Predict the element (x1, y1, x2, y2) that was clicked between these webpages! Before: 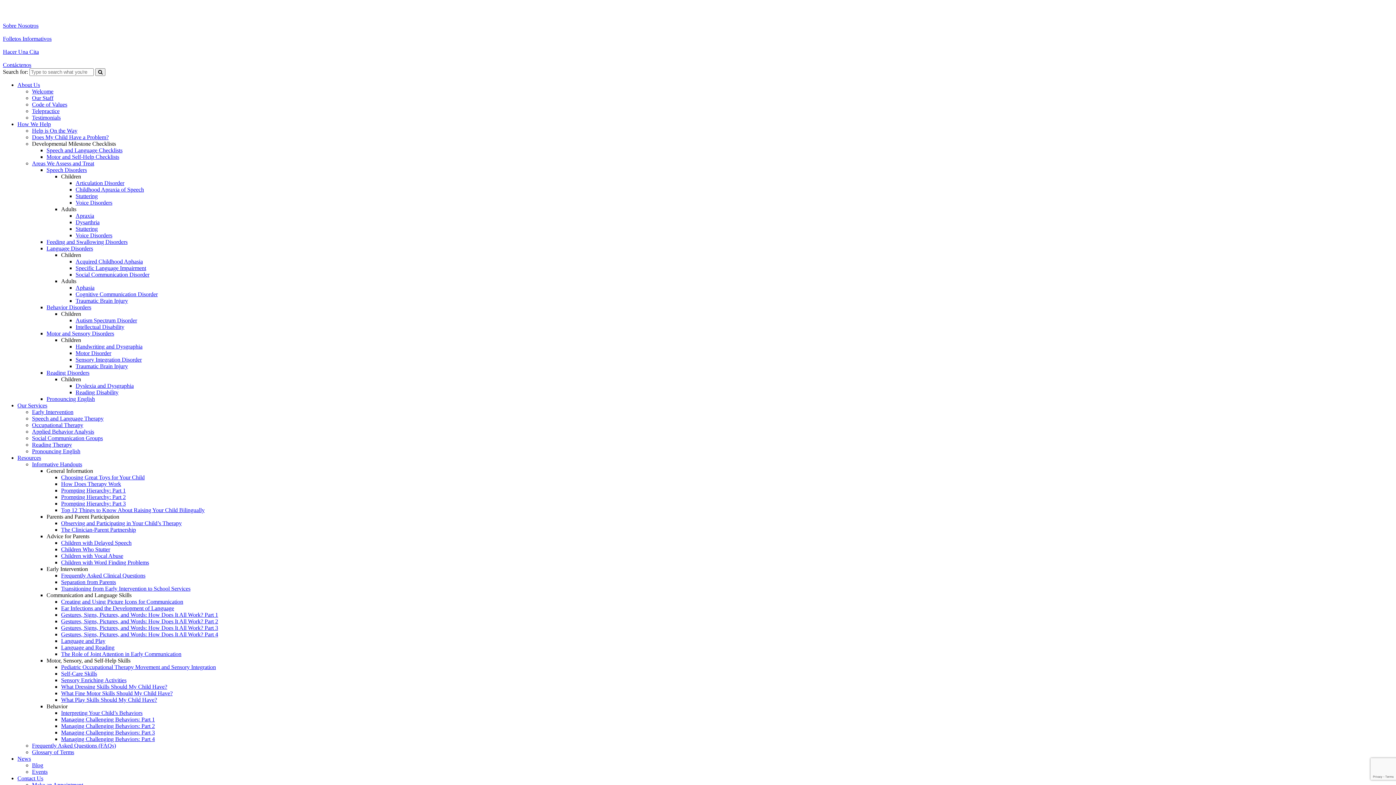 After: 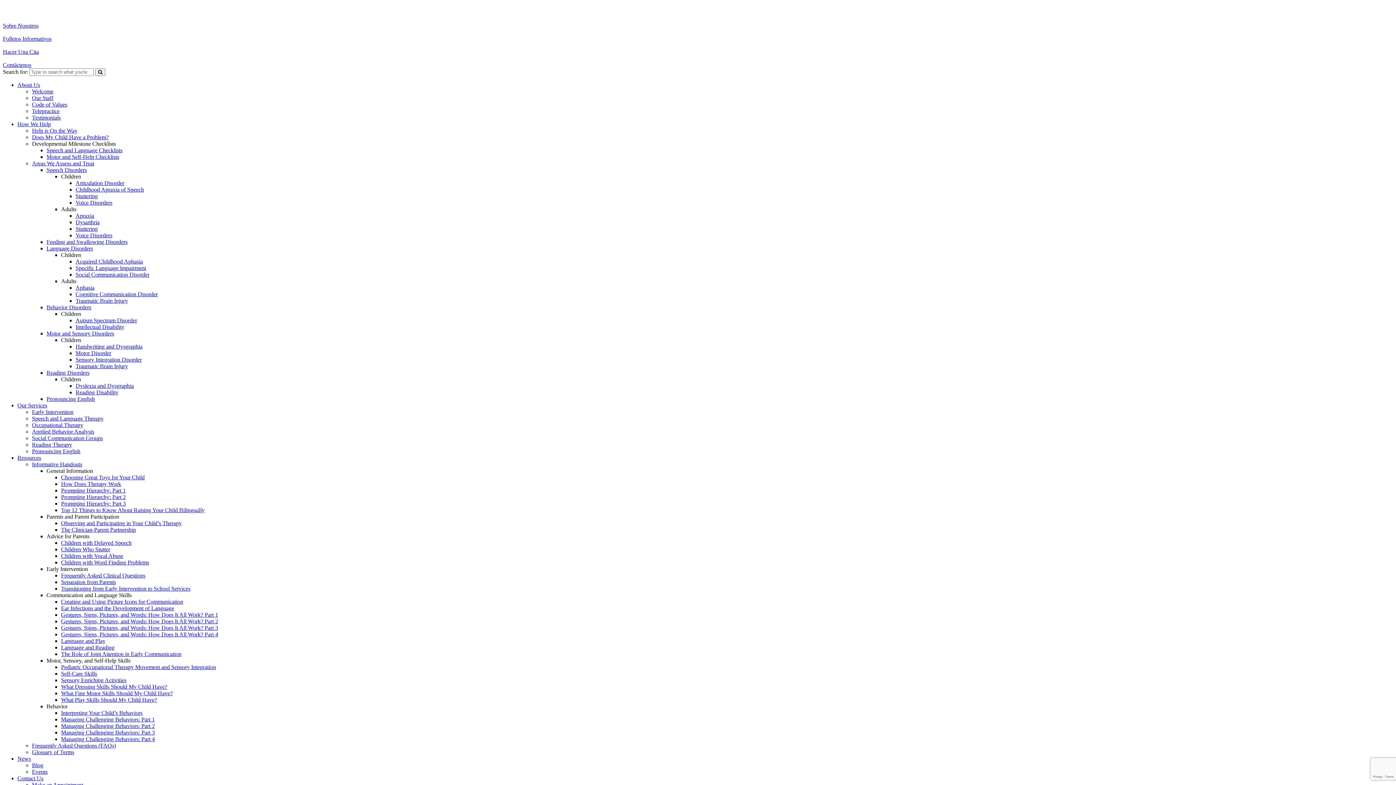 Action: label: Interpreting Your Child’s Behaviors bbox: (61, 710, 142, 716)